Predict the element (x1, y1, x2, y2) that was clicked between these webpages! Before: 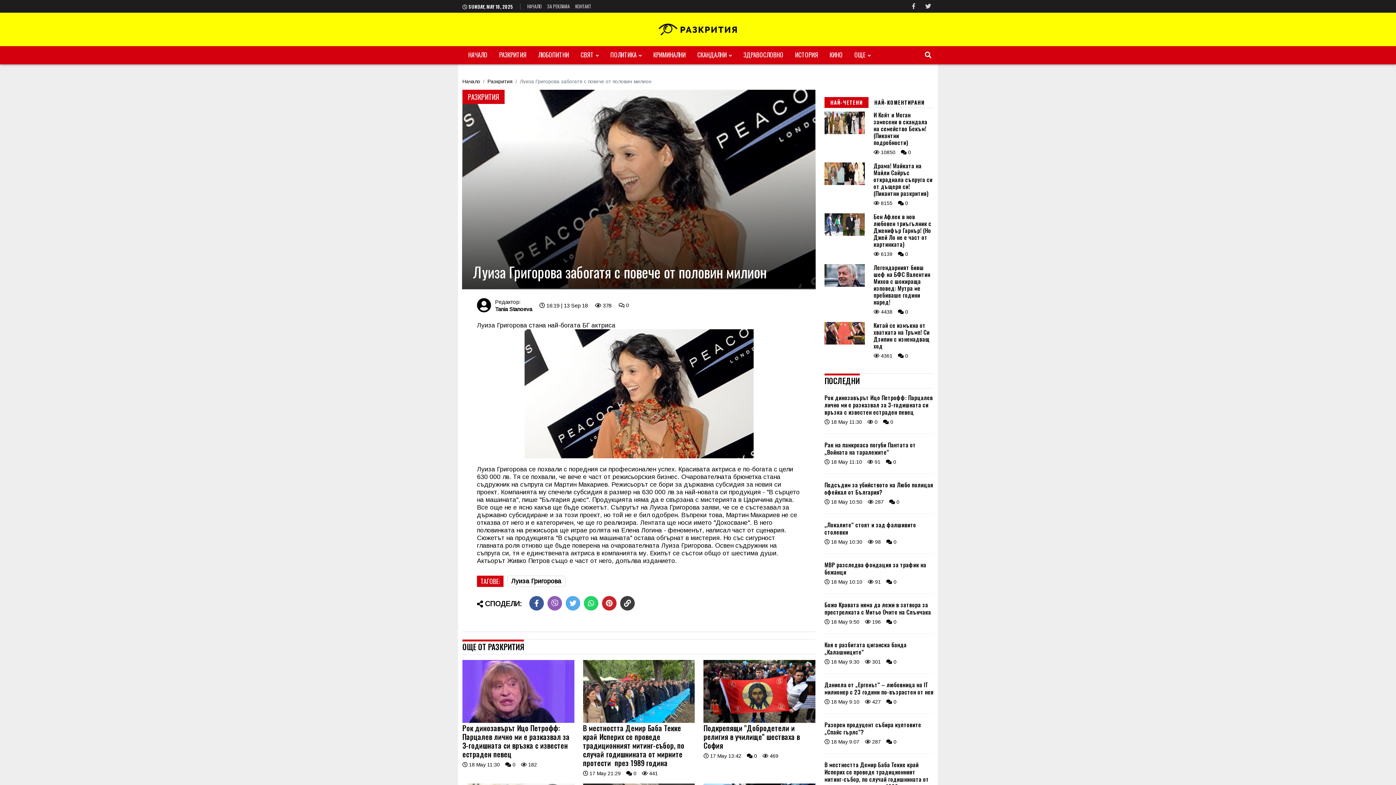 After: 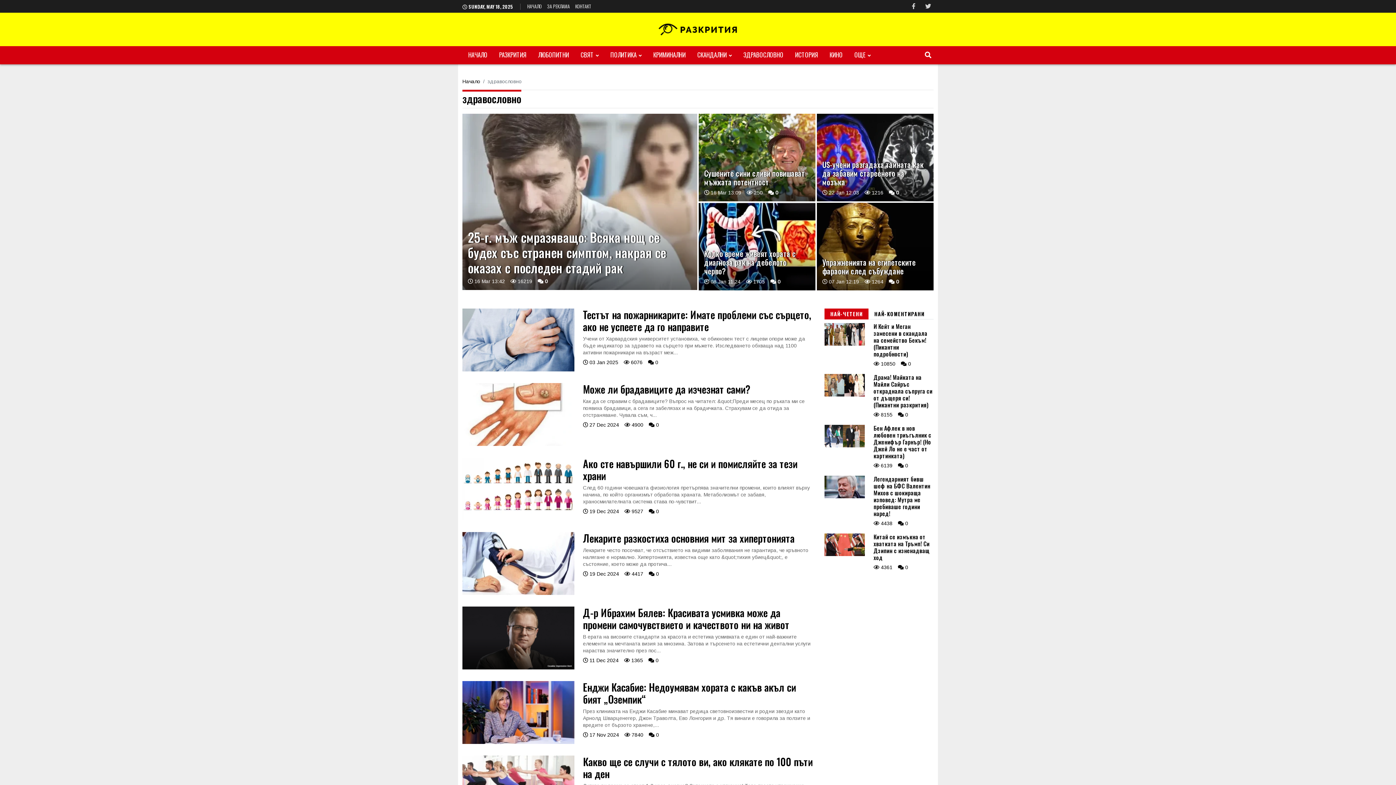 Action: bbox: (737, 46, 789, 63) label: ЗДРАВОСЛОВНО